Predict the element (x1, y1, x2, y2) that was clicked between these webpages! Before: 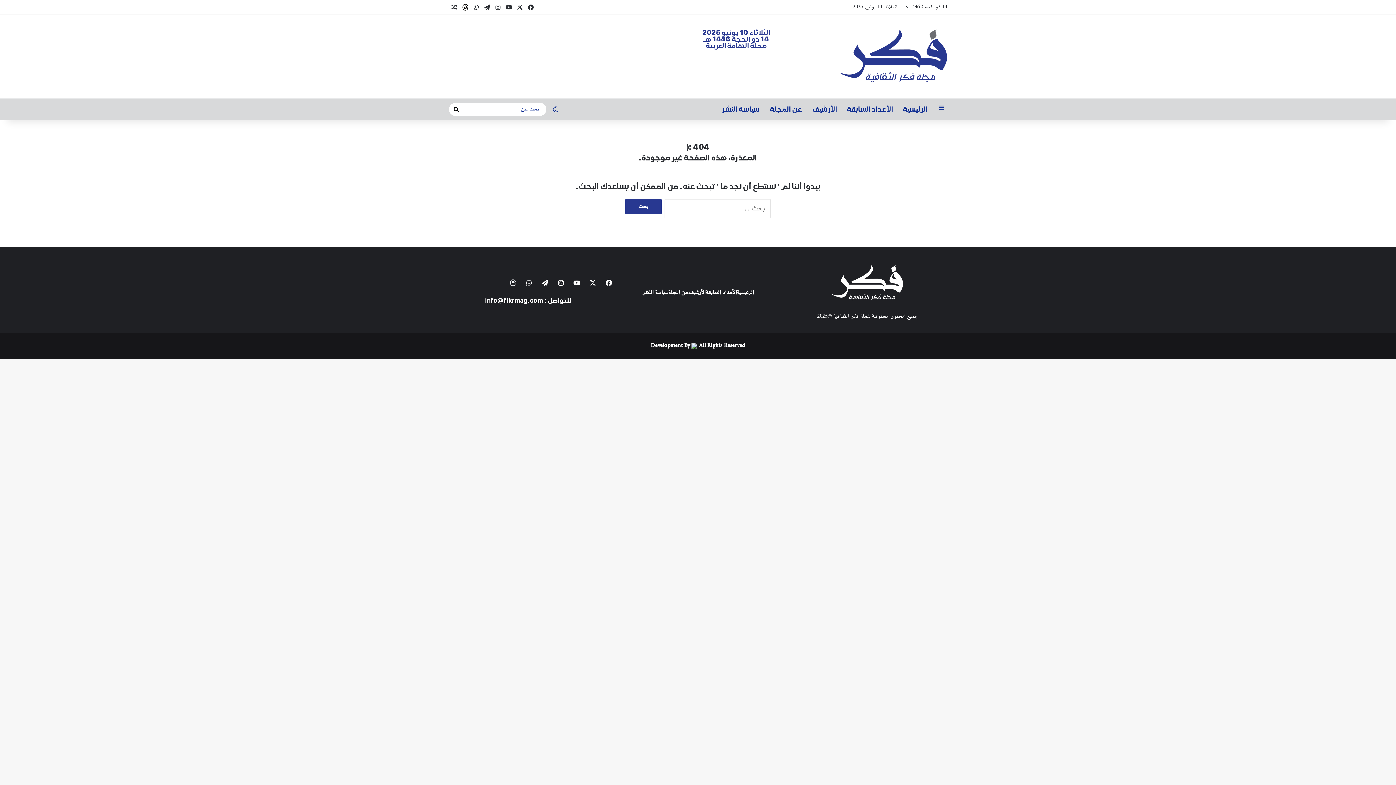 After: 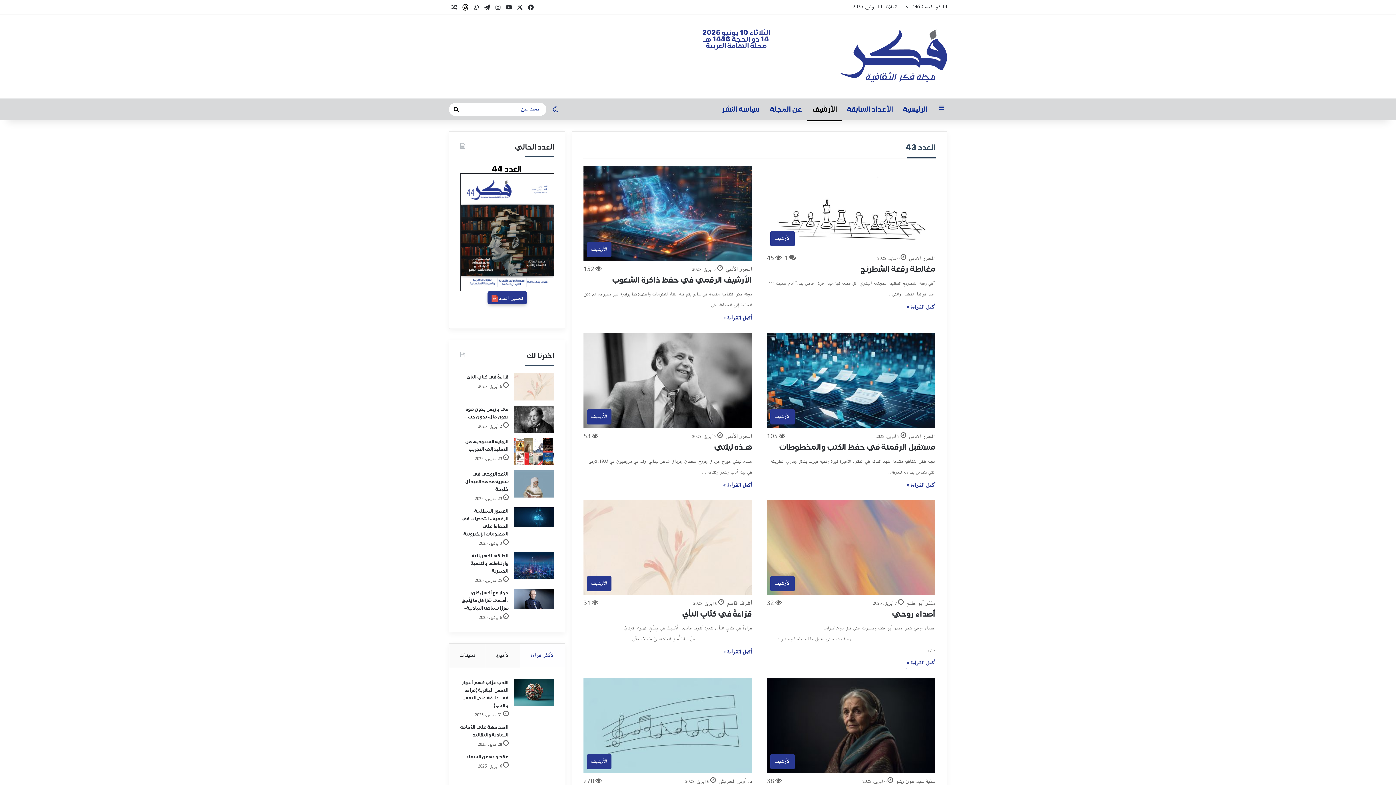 Action: label: الأرشيف bbox: (688, 288, 705, 297)